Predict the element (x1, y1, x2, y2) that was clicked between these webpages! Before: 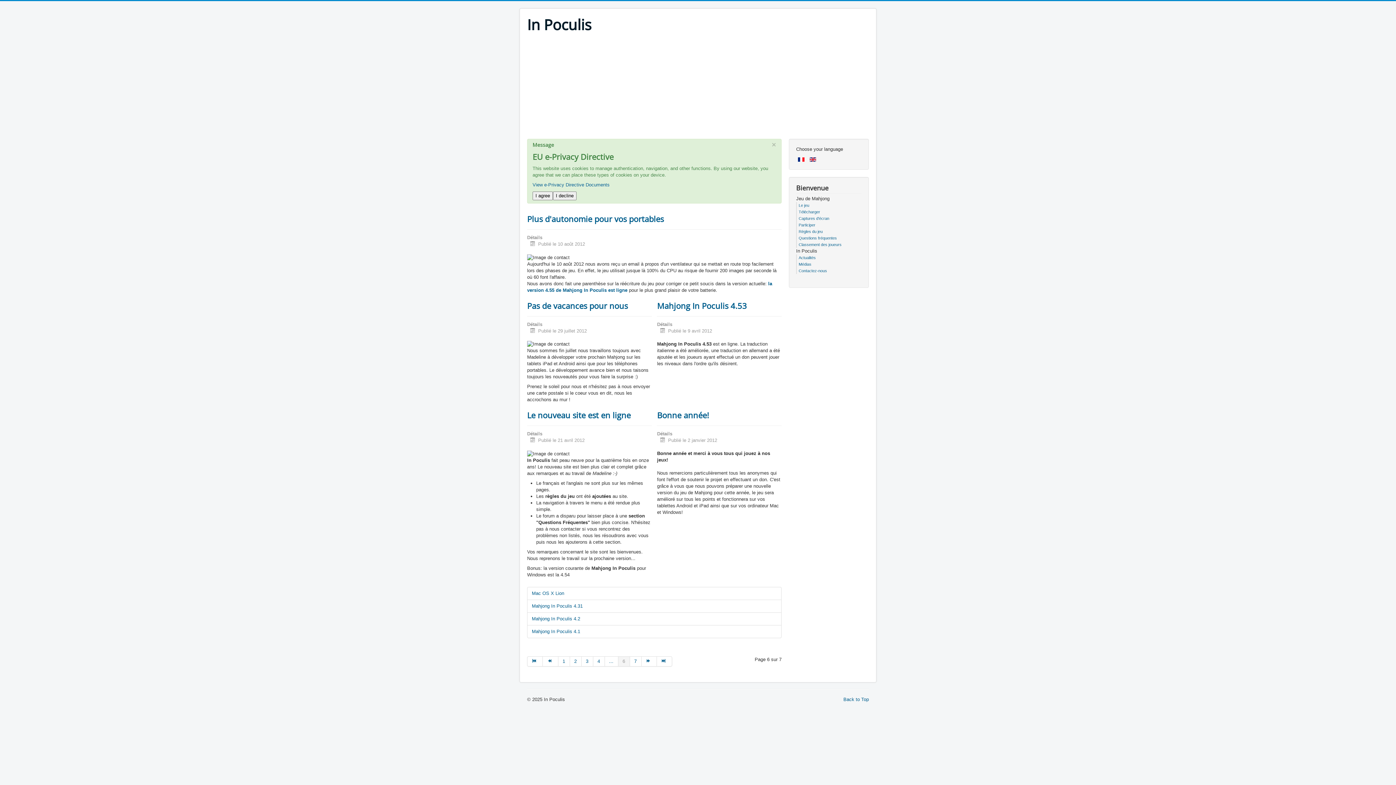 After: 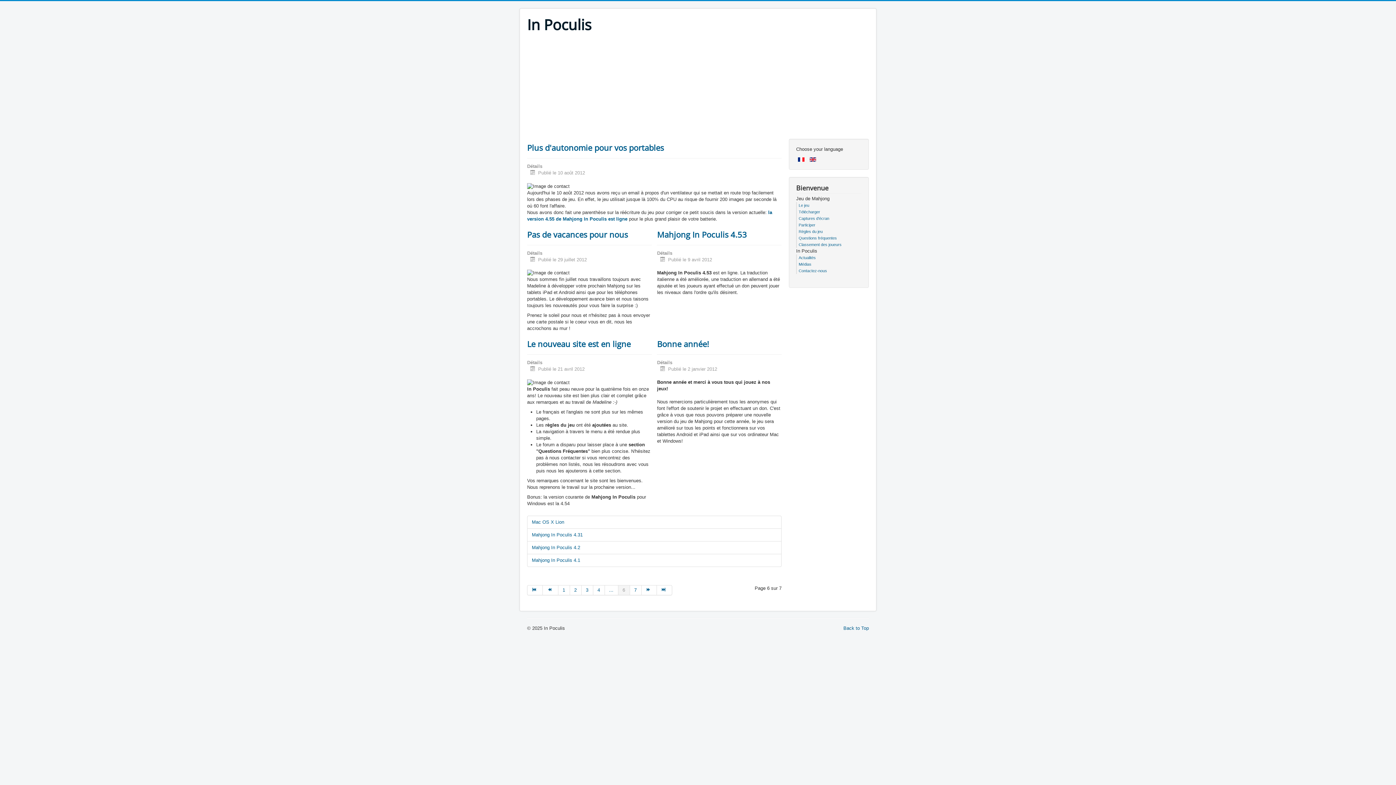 Action: label: I agree bbox: (532, 191, 553, 200)